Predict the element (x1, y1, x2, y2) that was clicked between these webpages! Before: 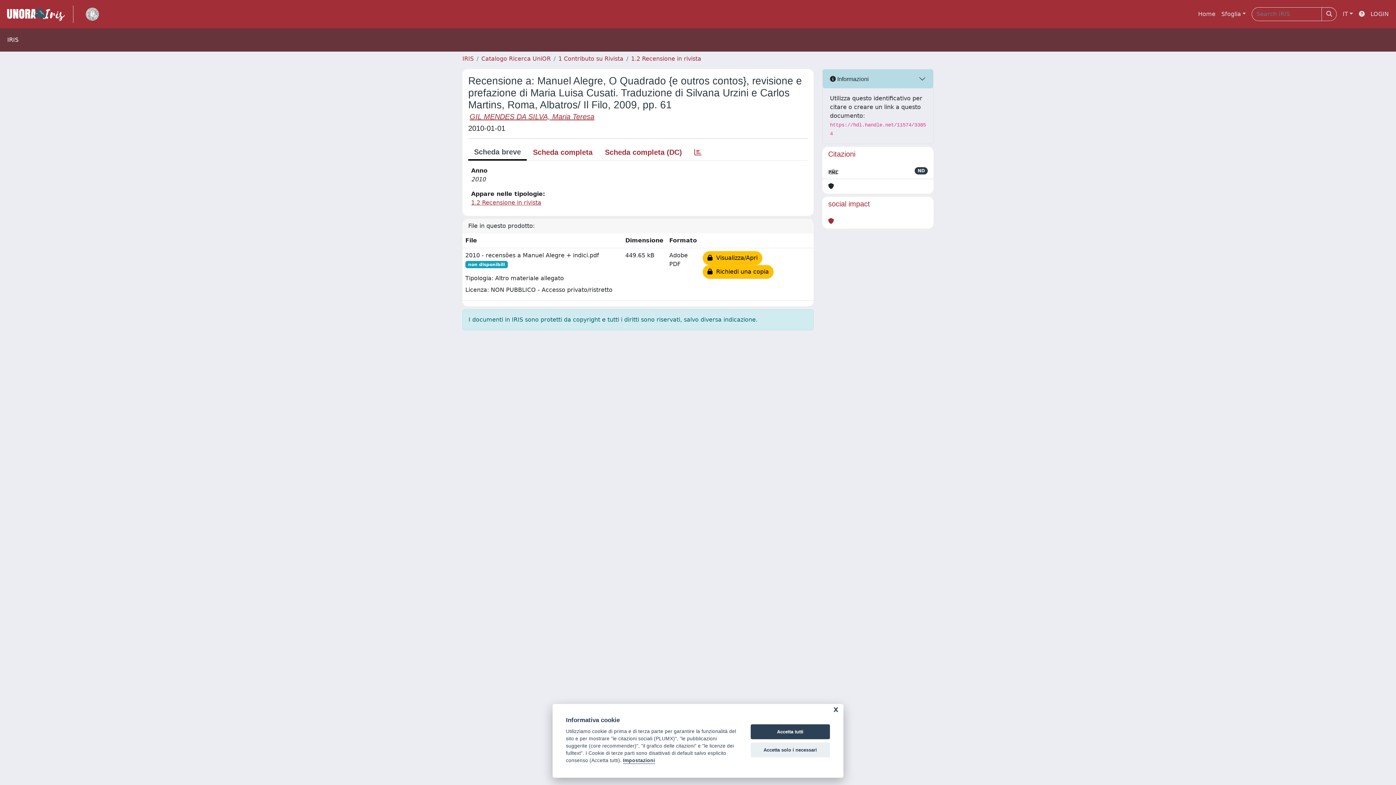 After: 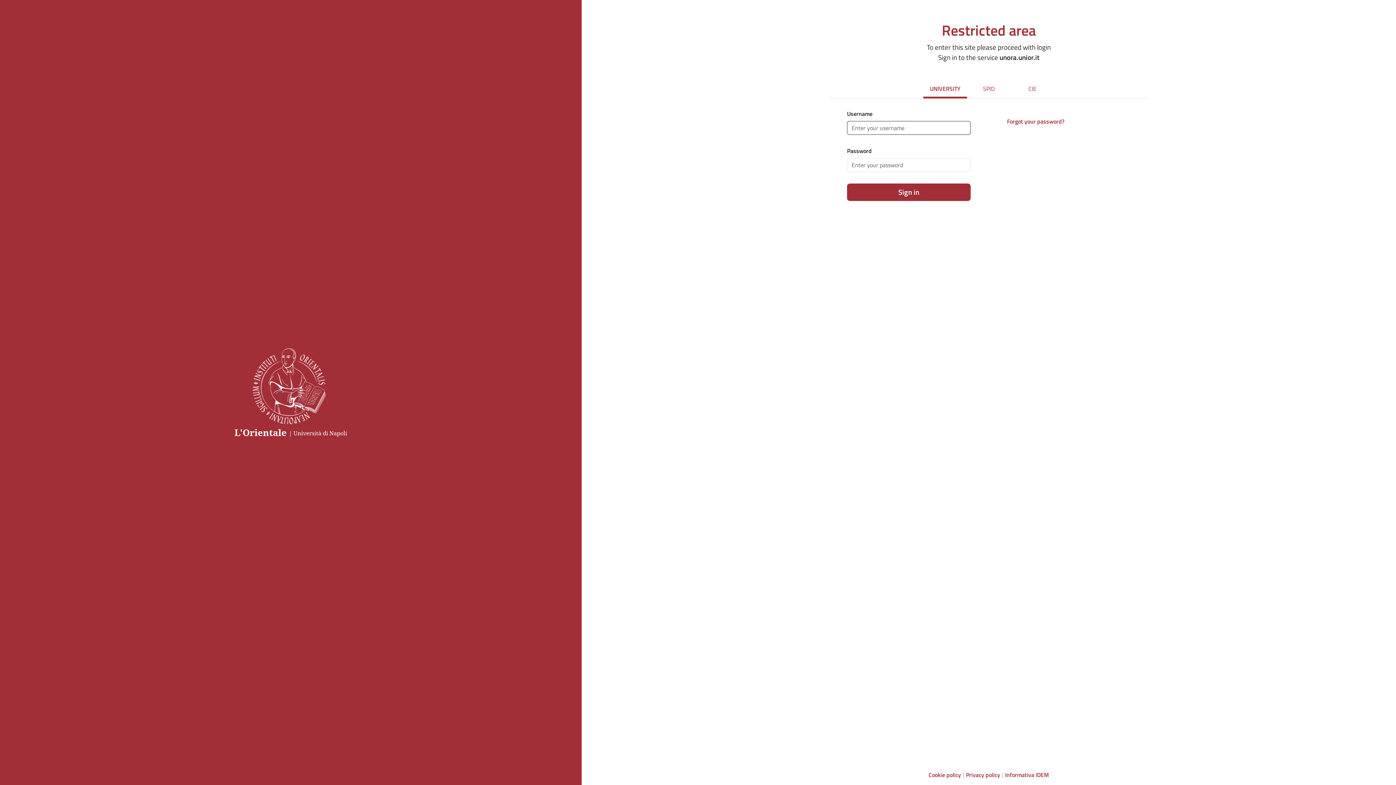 Action: bbox: (1368, 6, 1392, 21) label: LOGIN